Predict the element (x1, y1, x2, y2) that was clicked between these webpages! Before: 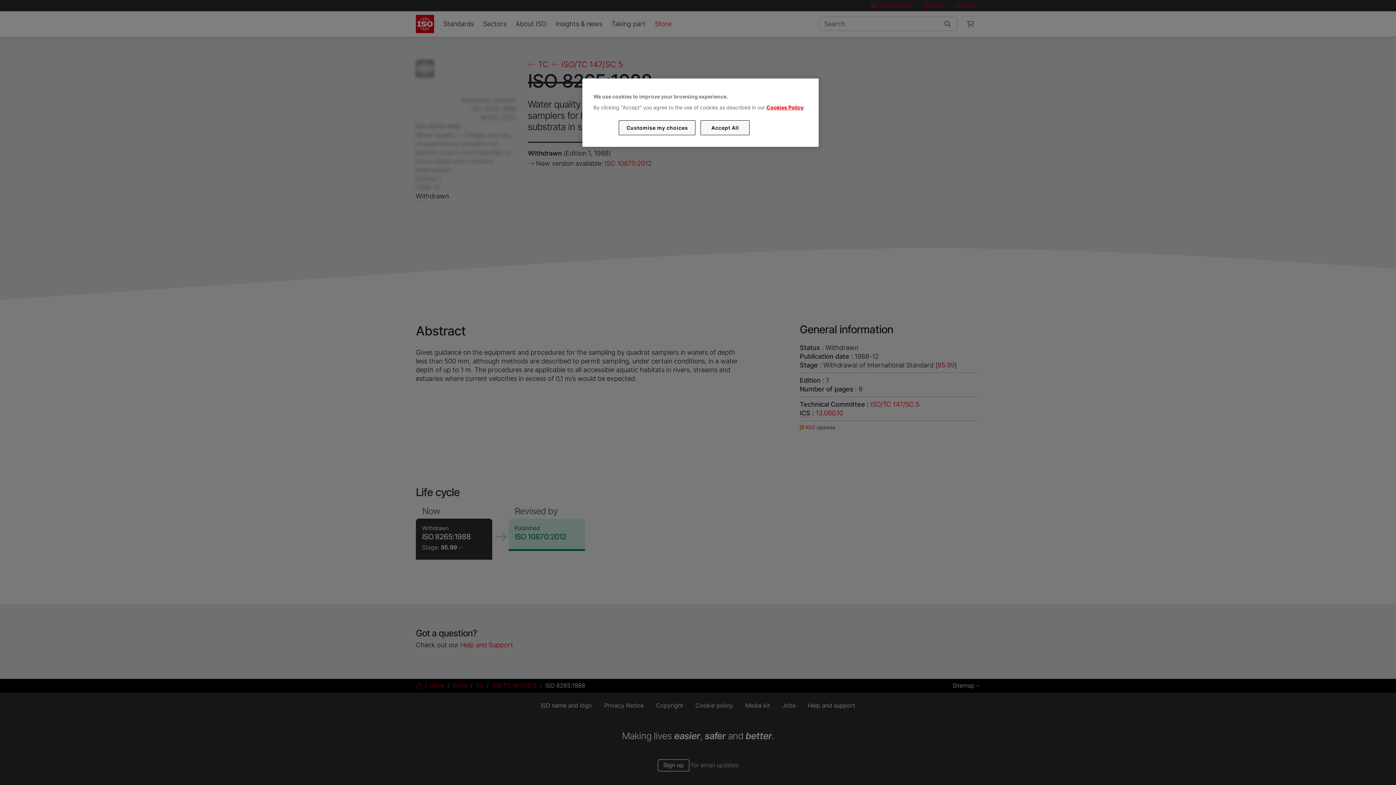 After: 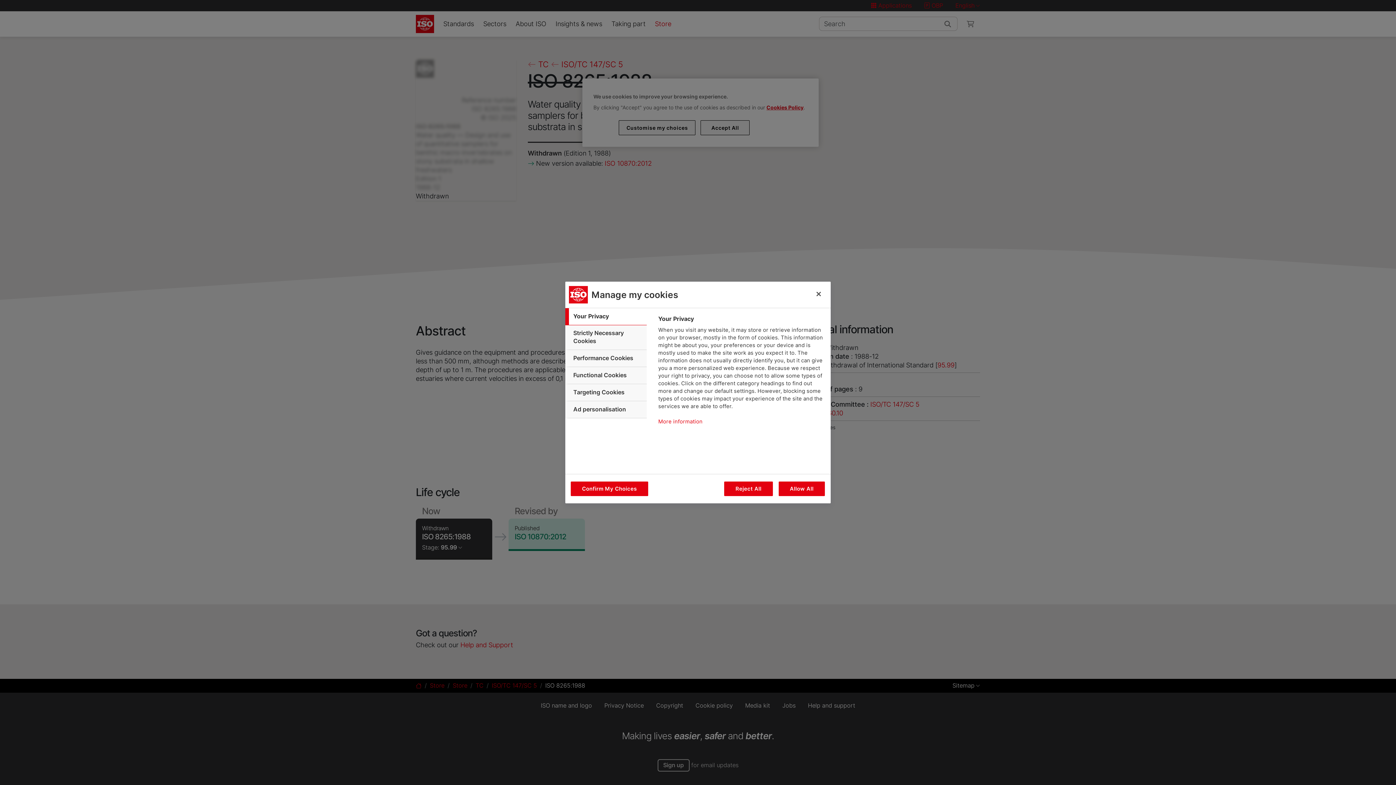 Action: bbox: (619, 120, 695, 135) label: Customise my choices